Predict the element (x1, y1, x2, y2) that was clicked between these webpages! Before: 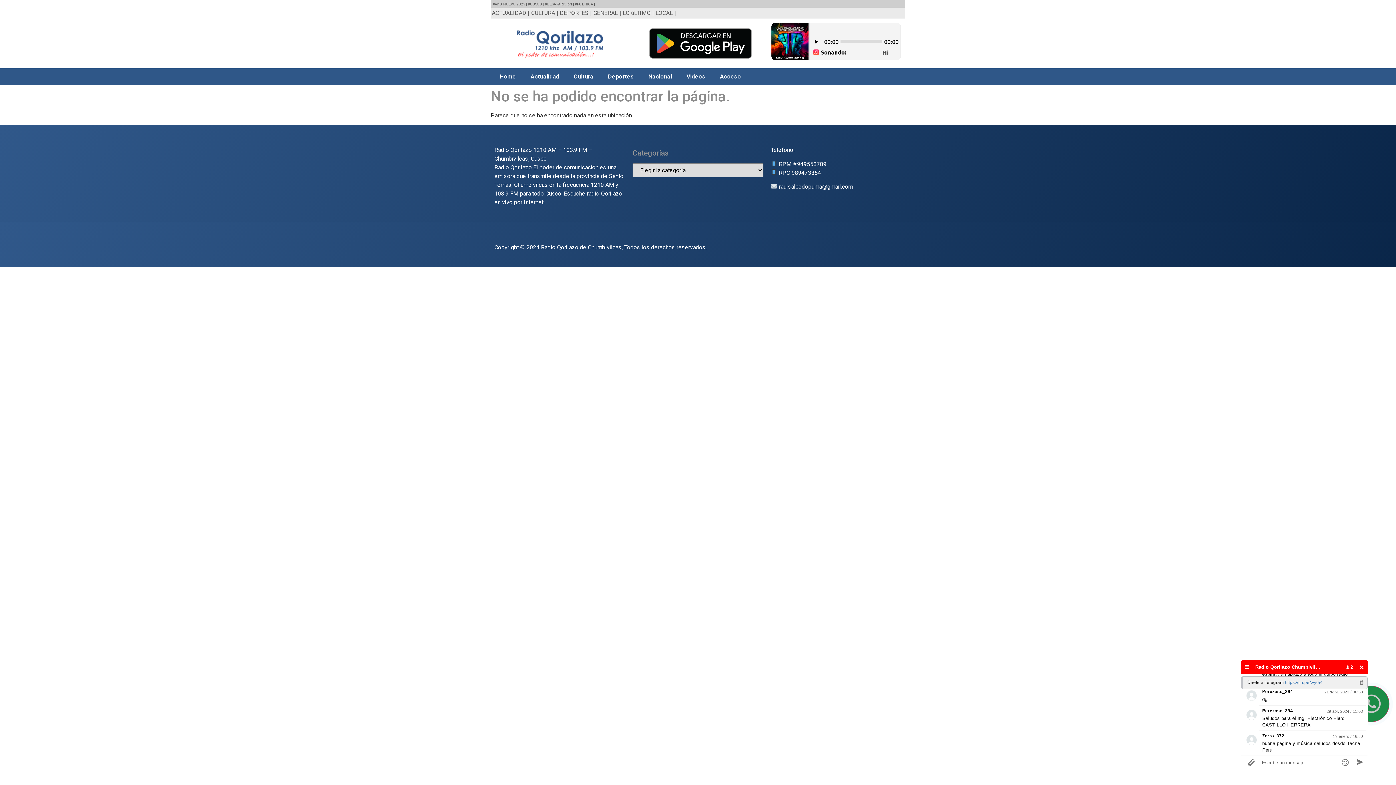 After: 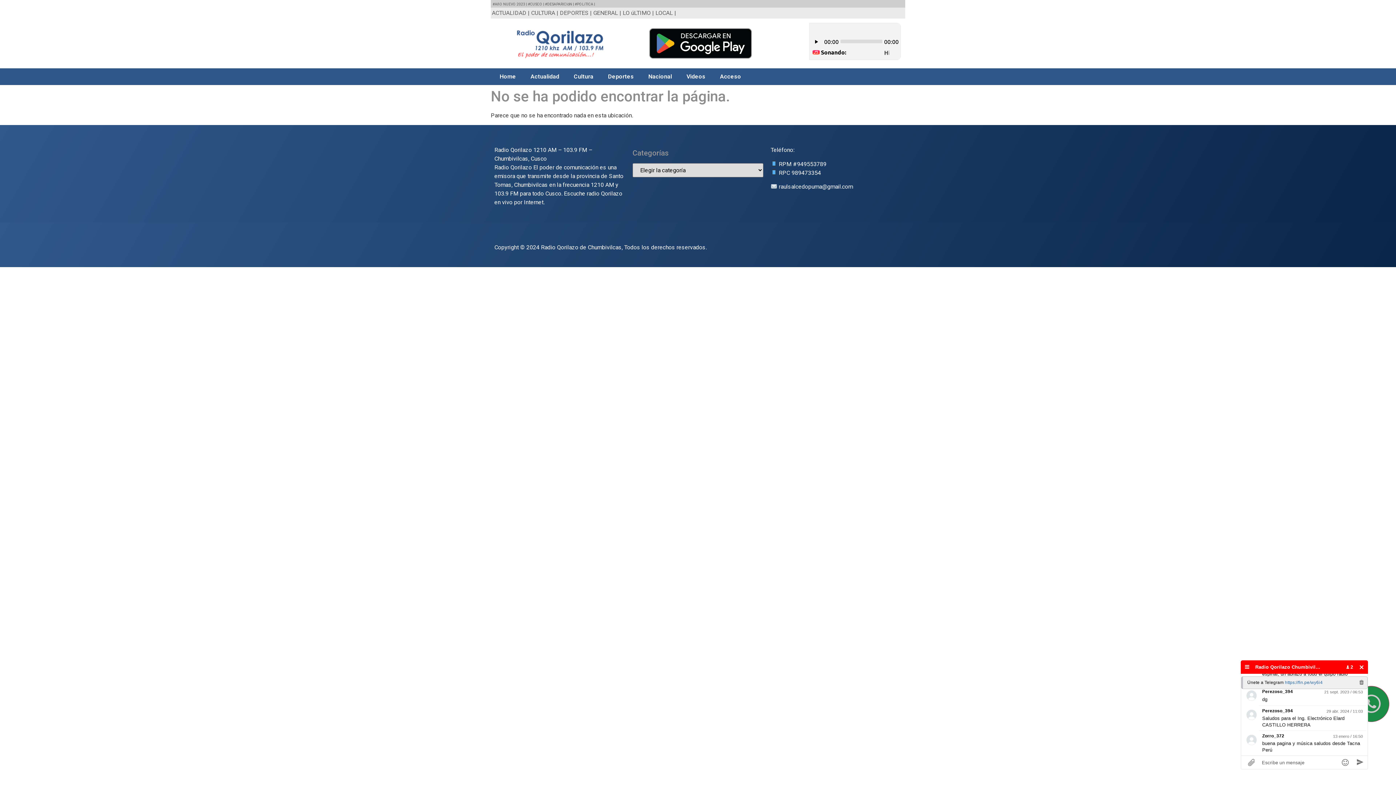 Action: bbox: (649, 23, 751, 63)